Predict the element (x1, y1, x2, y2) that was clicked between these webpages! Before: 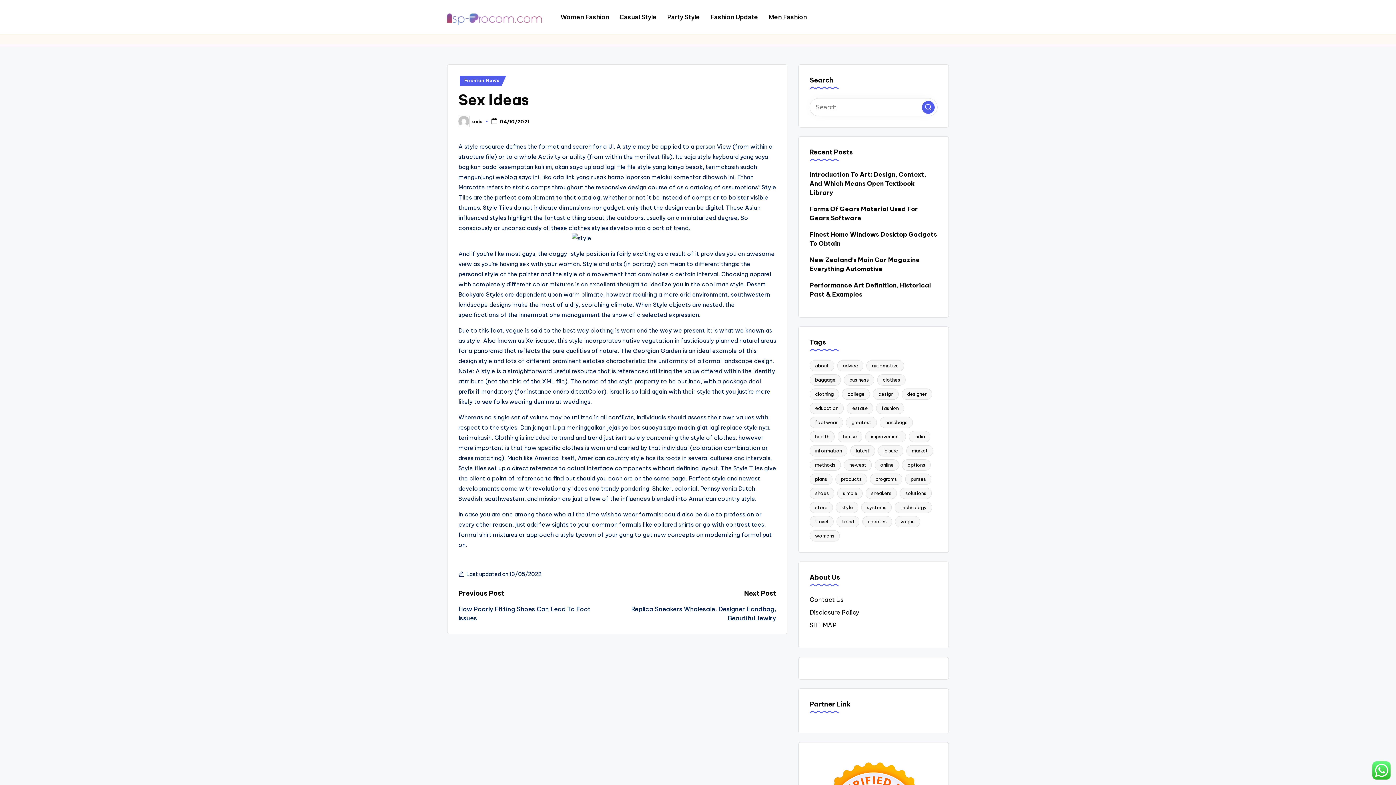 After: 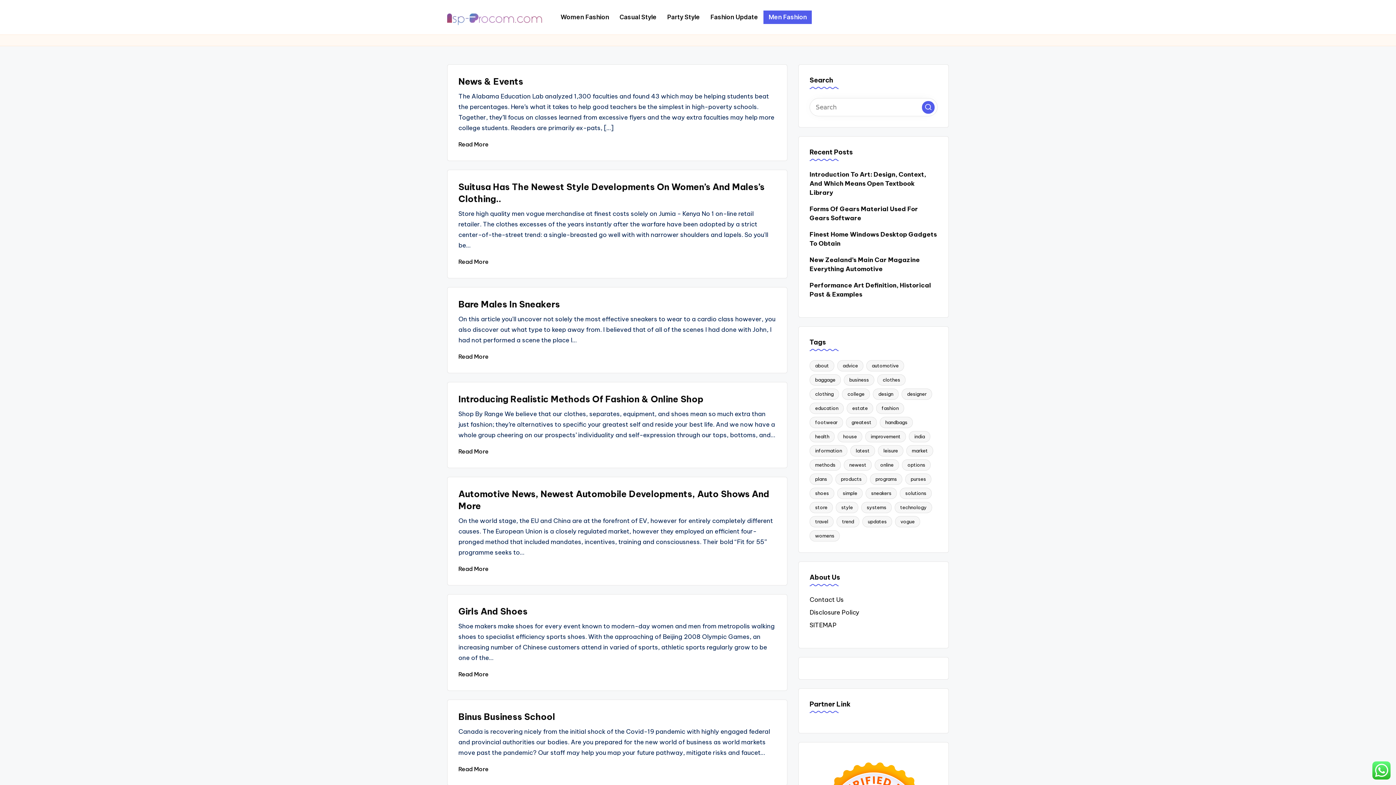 Action: label: Men Fashion bbox: (763, 10, 812, 24)